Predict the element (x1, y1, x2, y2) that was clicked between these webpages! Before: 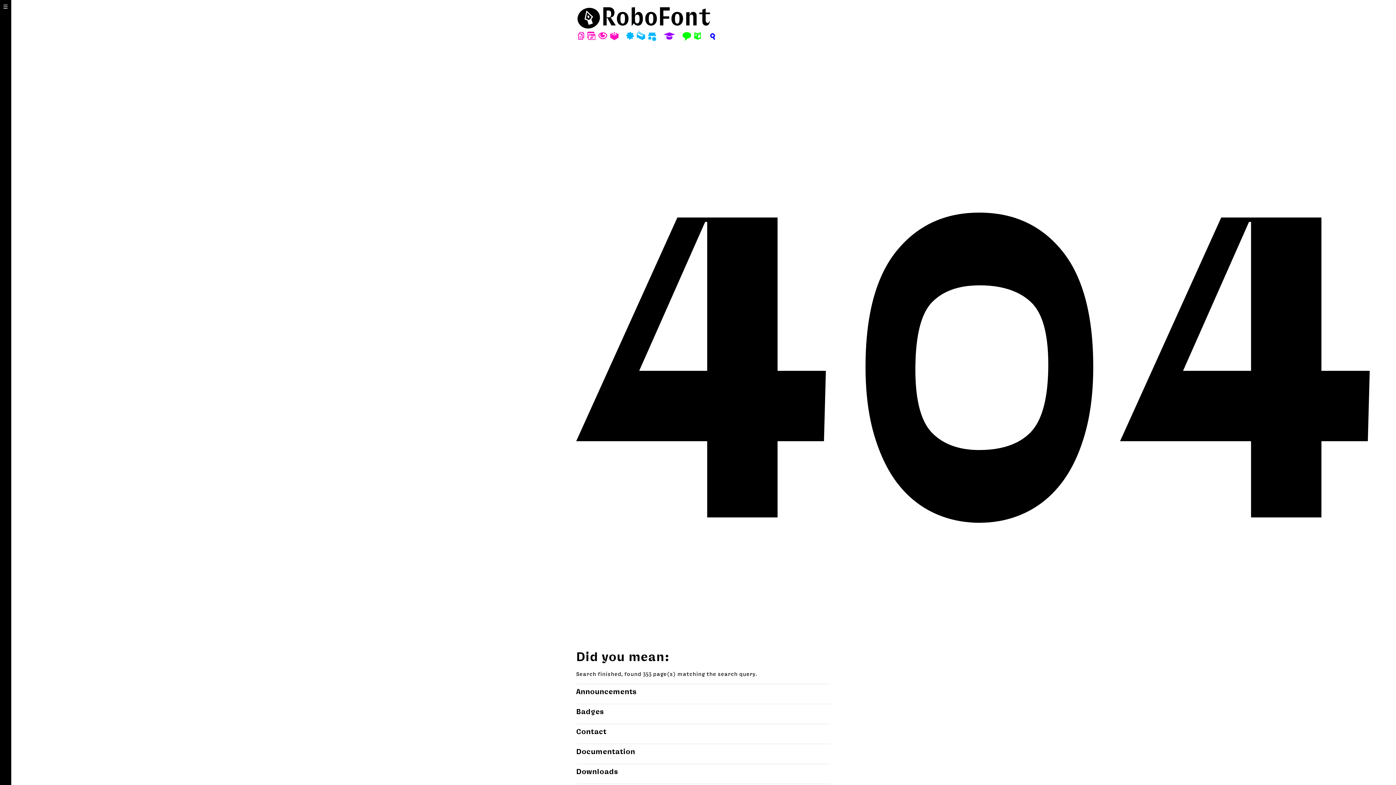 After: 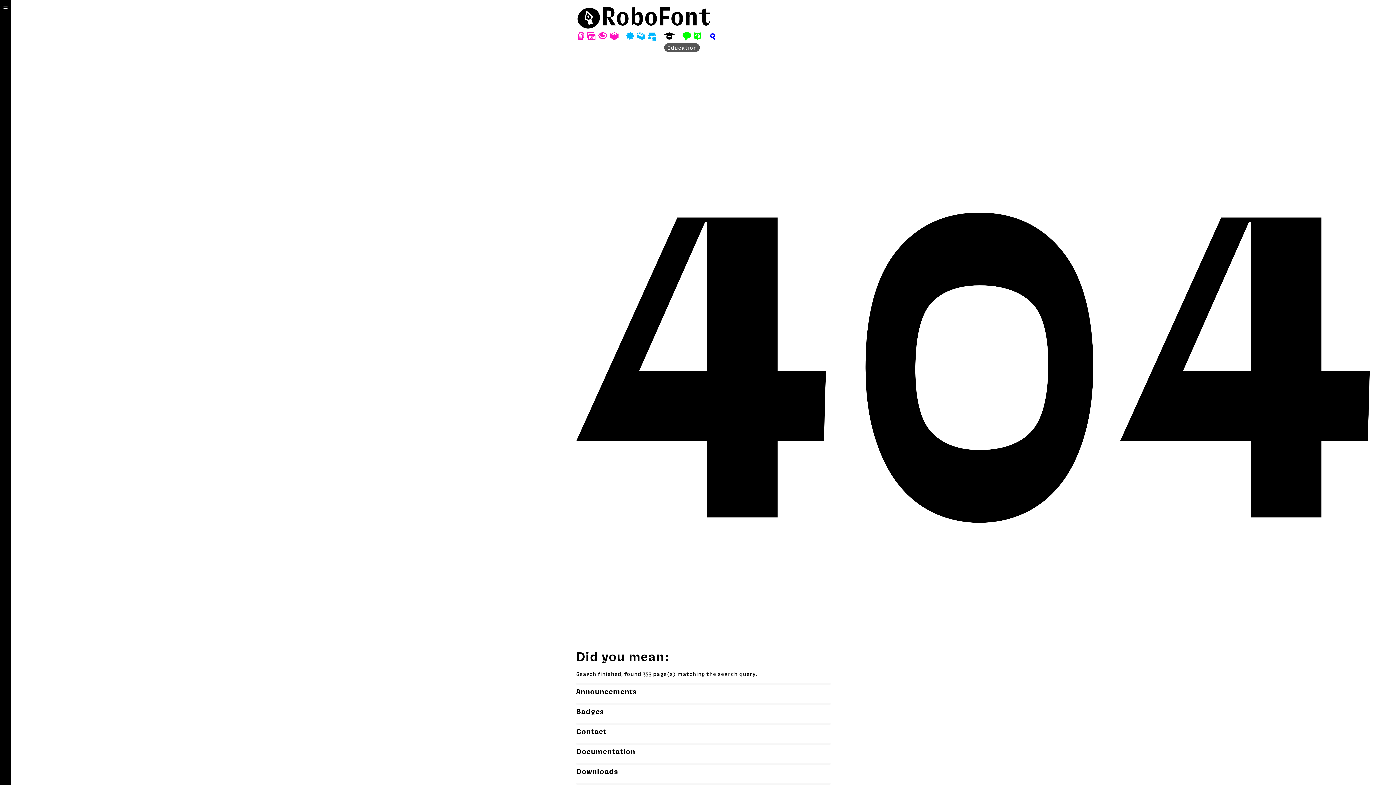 Action: label: E bbox: (663, 30, 675, 39)